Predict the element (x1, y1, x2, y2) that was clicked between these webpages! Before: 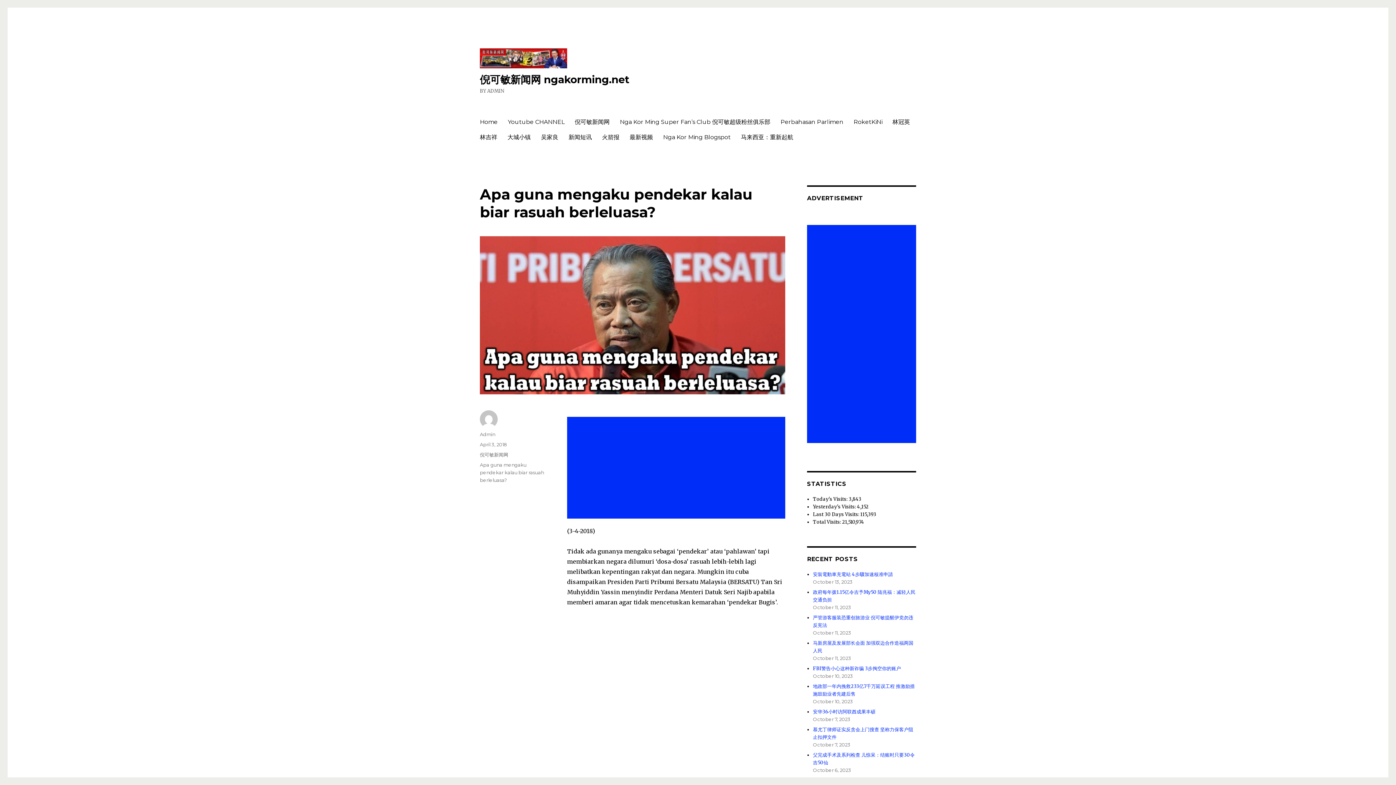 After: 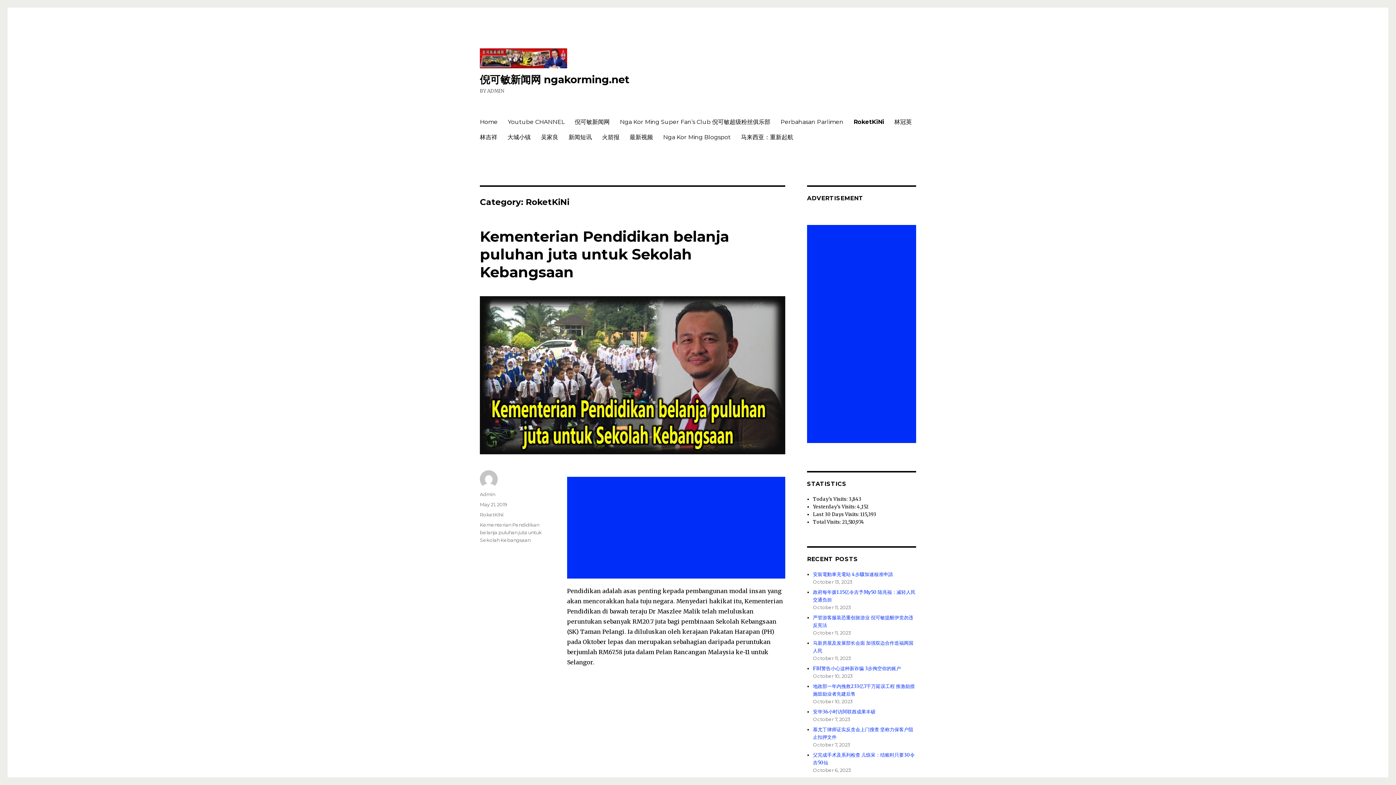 Action: label: RoketKiNi bbox: (848, 114, 887, 129)